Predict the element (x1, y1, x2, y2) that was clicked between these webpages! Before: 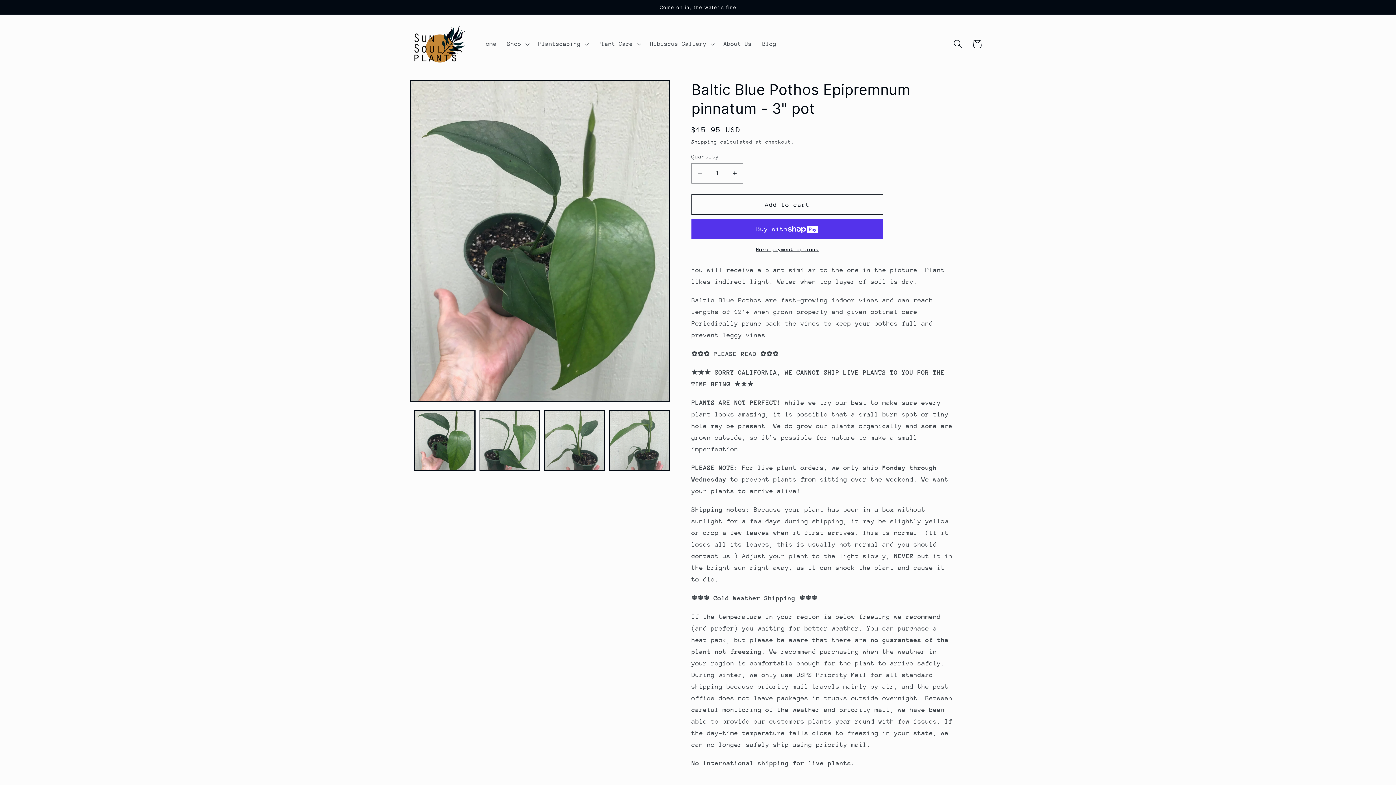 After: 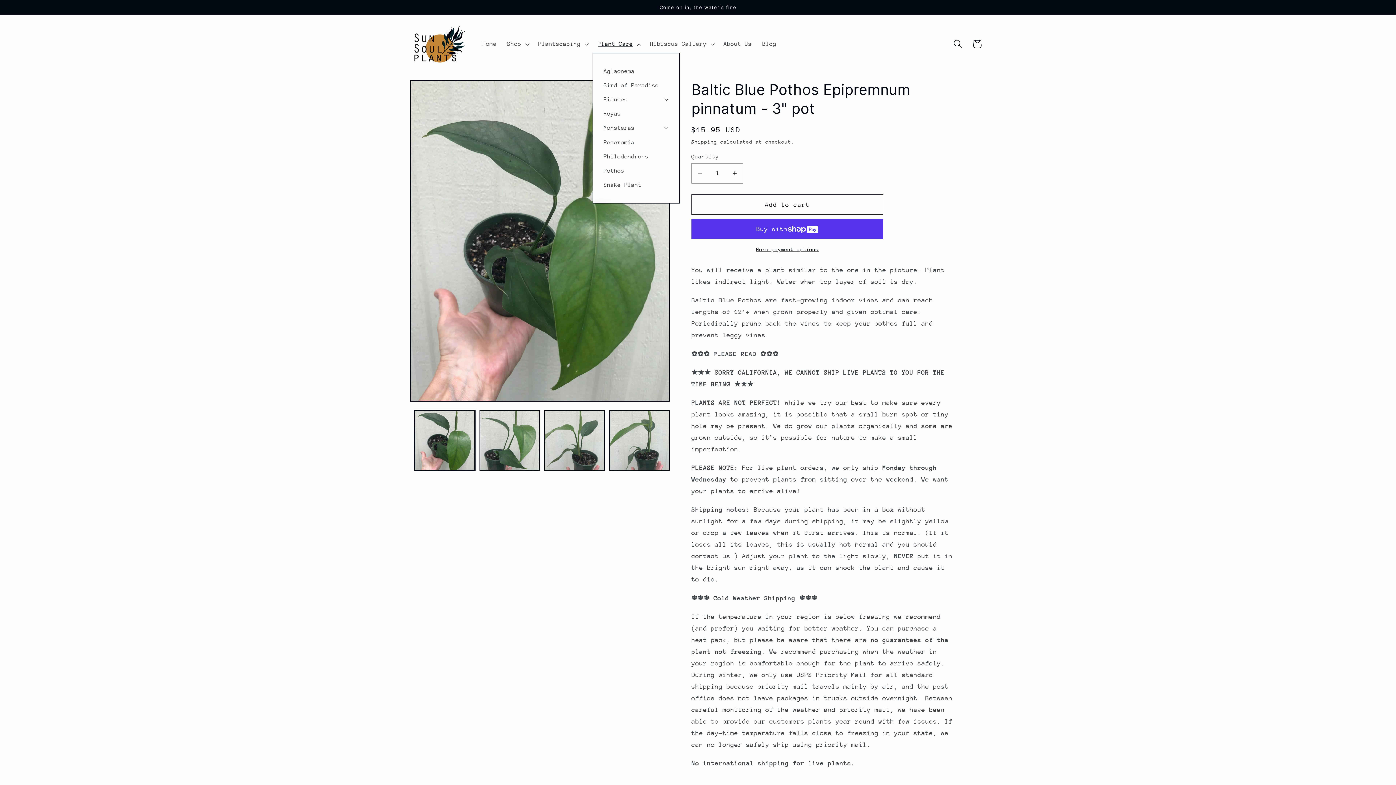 Action: bbox: (592, 35, 645, 52) label: Plant Care